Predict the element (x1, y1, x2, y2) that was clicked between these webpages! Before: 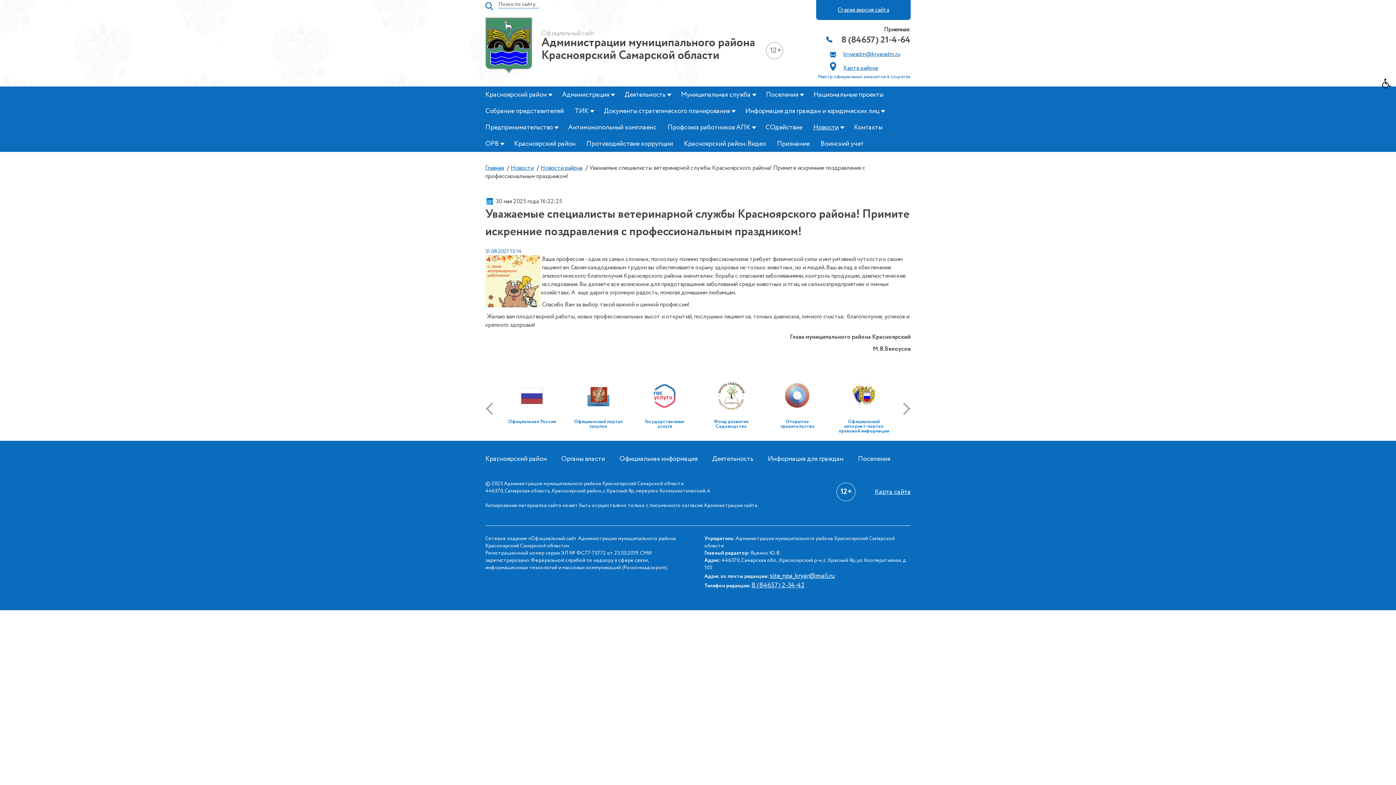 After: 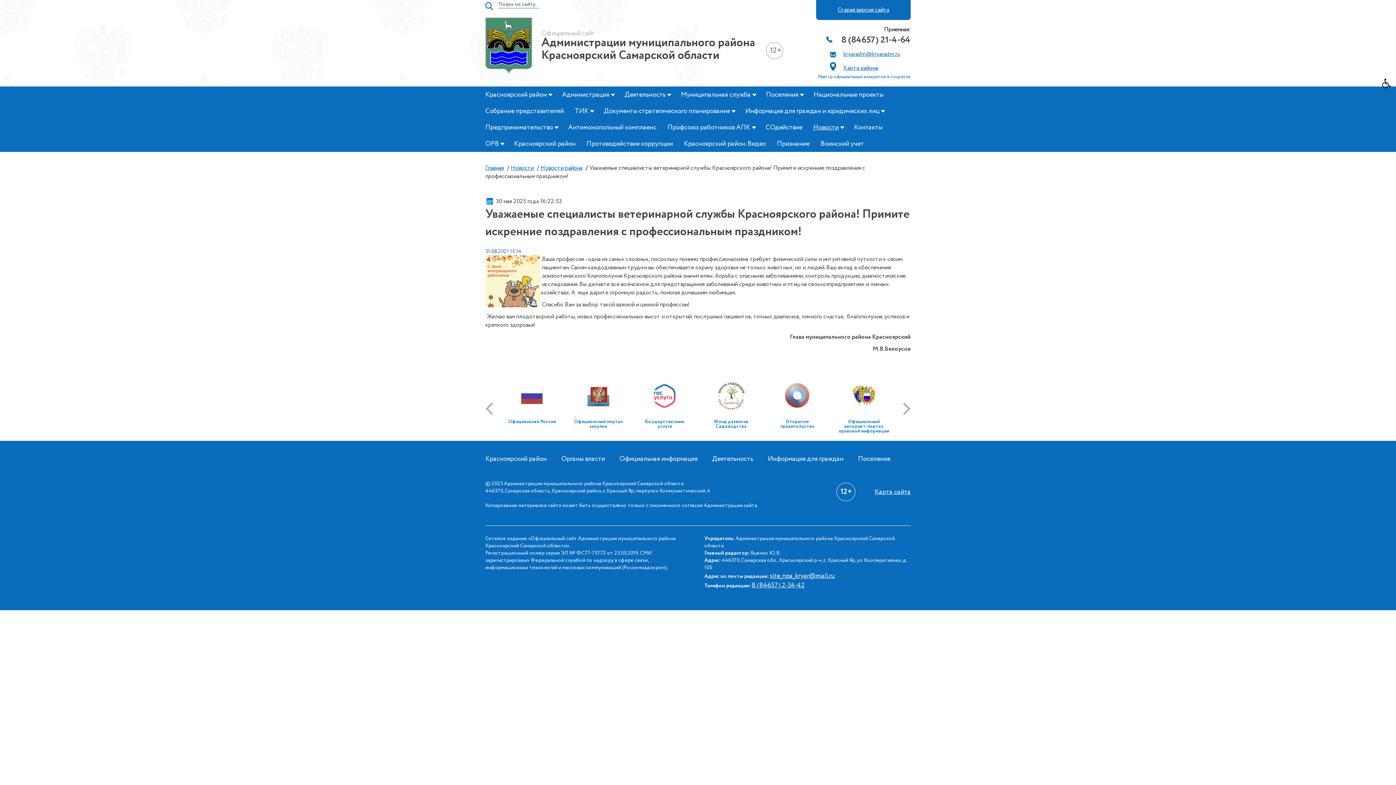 Action: bbox: (818, 73, 910, 80) label: Реестр официальных аккаунтов в соцсетях